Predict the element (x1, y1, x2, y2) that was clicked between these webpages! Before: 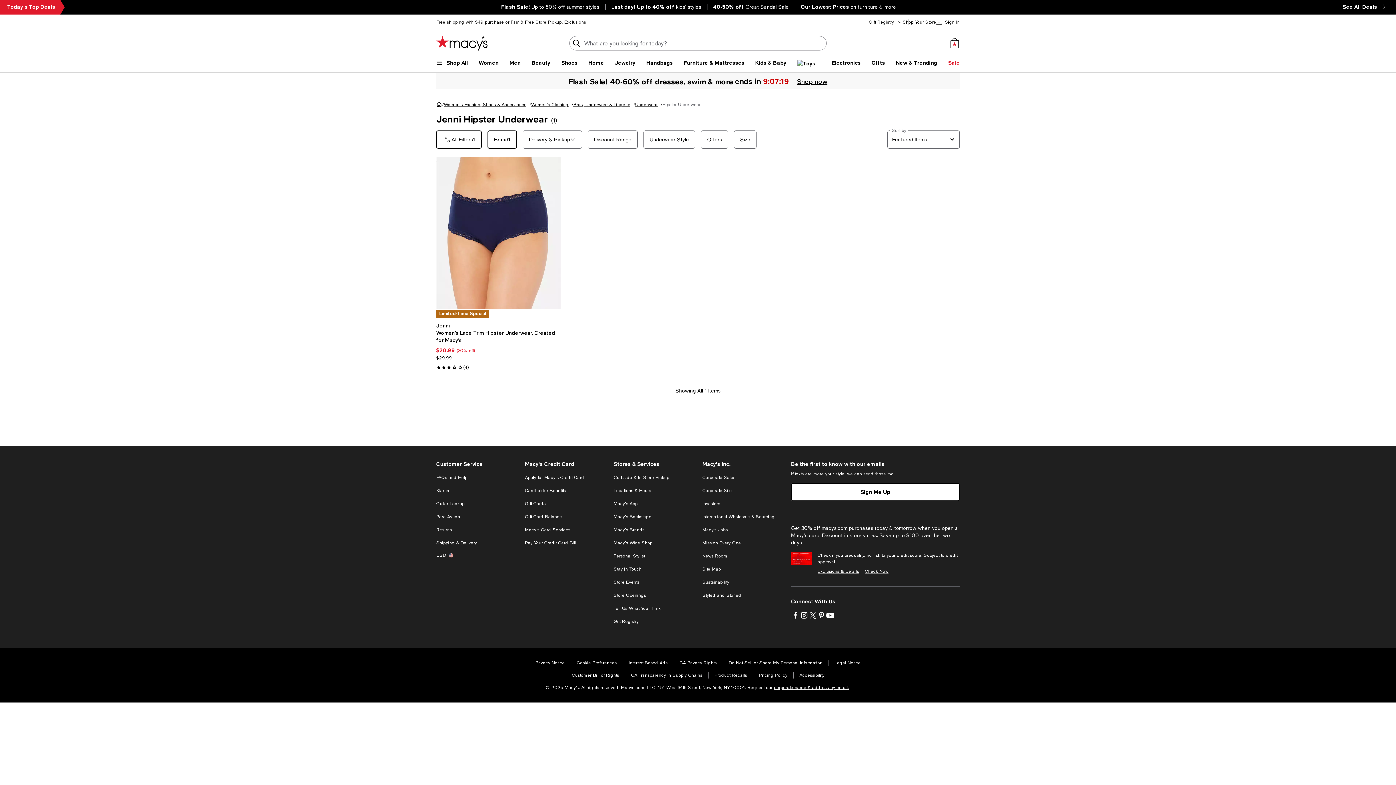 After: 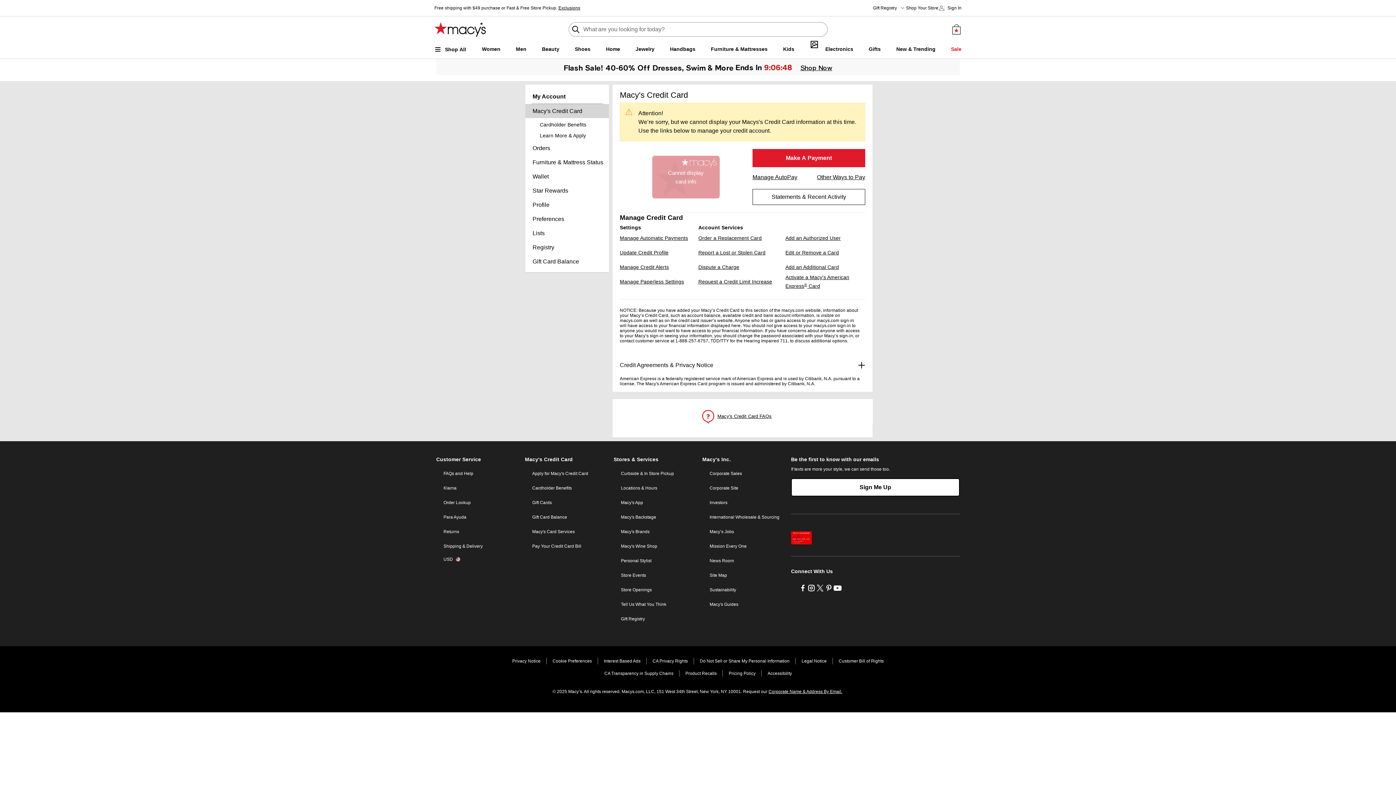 Action: label: Macy's Card Services bbox: (525, 527, 570, 532)